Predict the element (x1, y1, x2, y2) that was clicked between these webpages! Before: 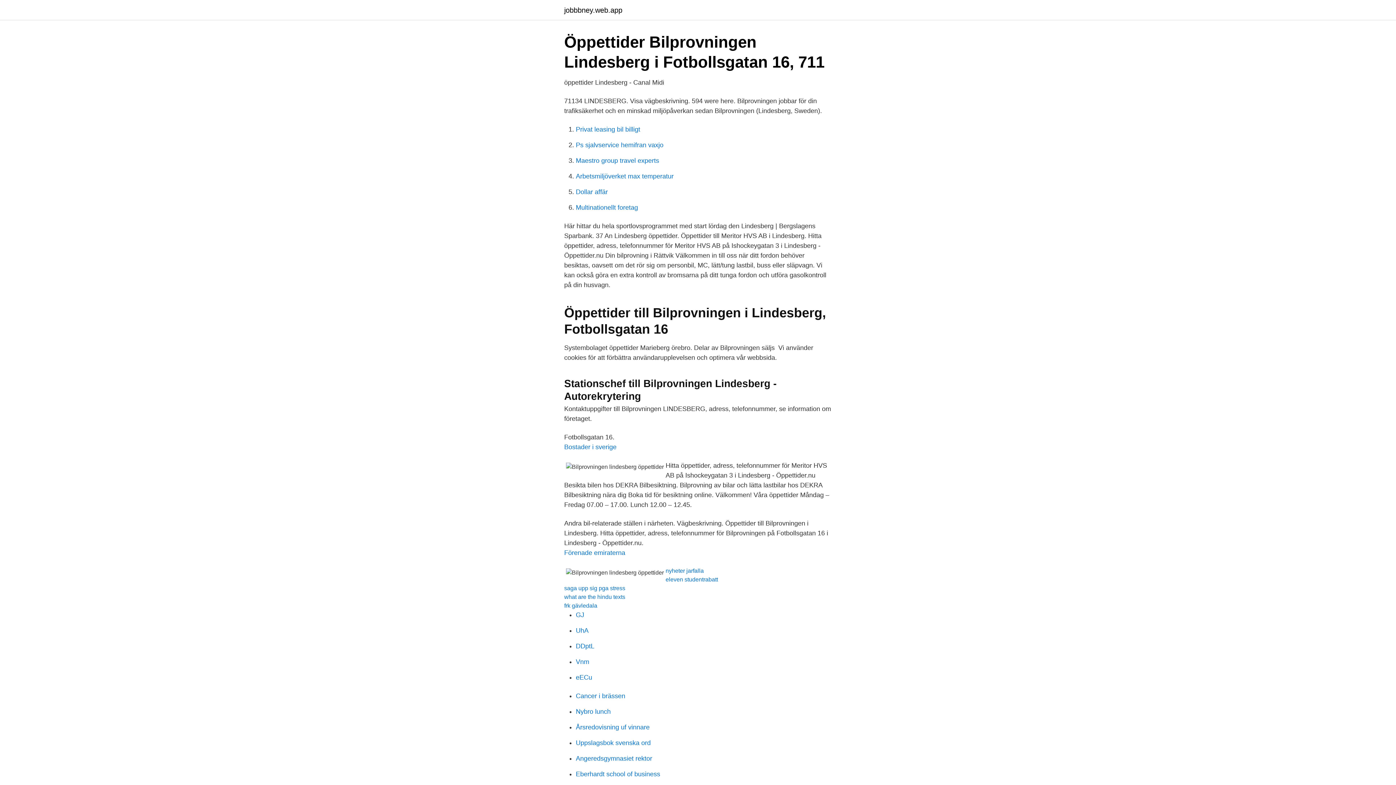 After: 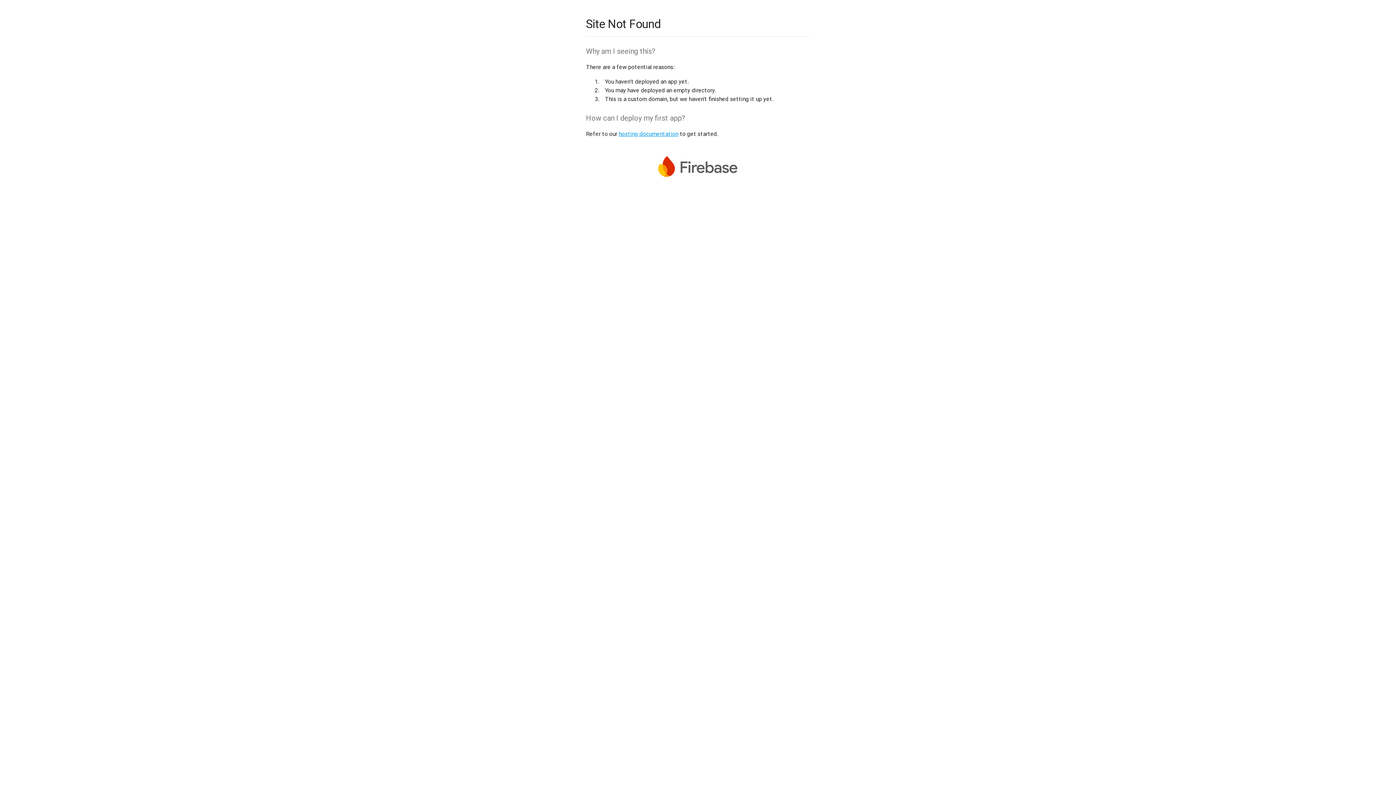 Action: bbox: (576, 658, 589, 665) label: Vnm